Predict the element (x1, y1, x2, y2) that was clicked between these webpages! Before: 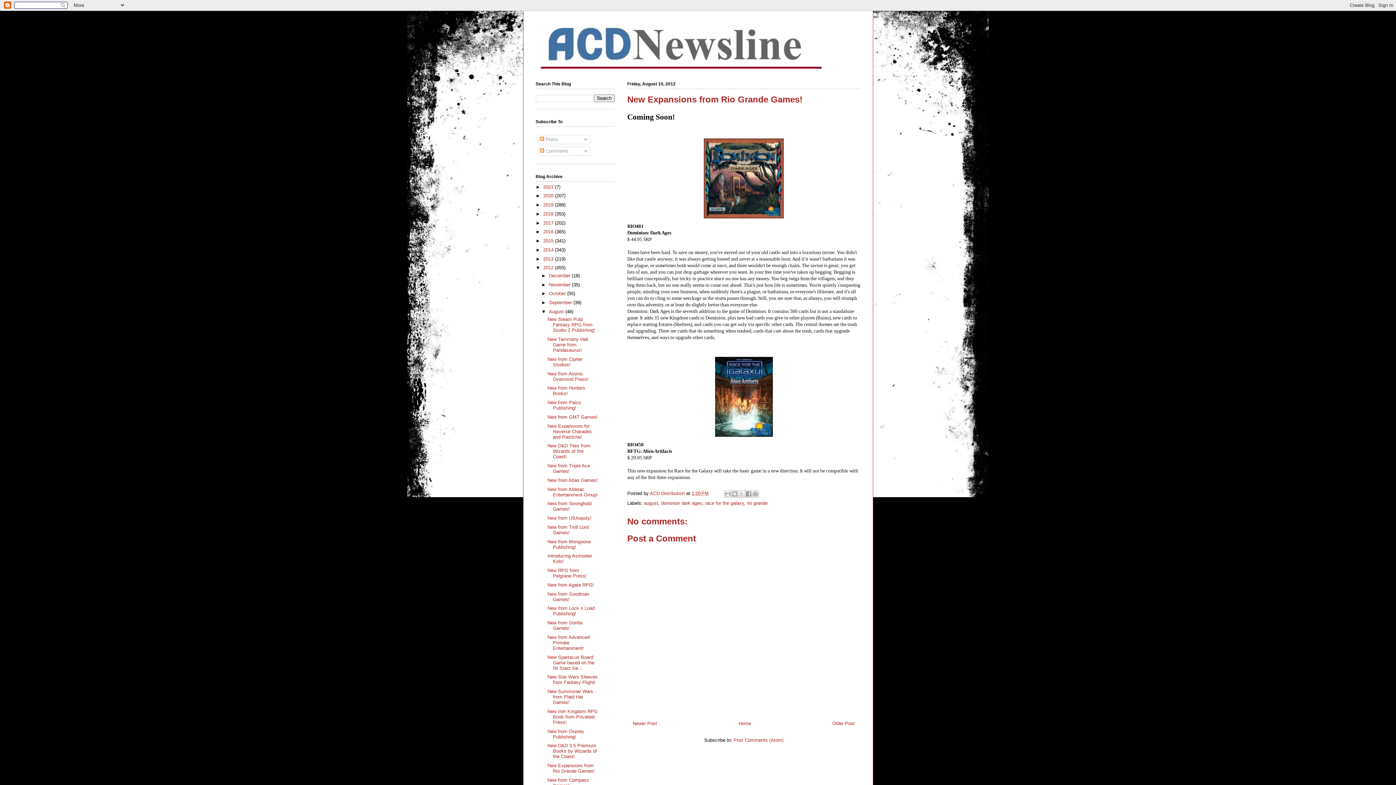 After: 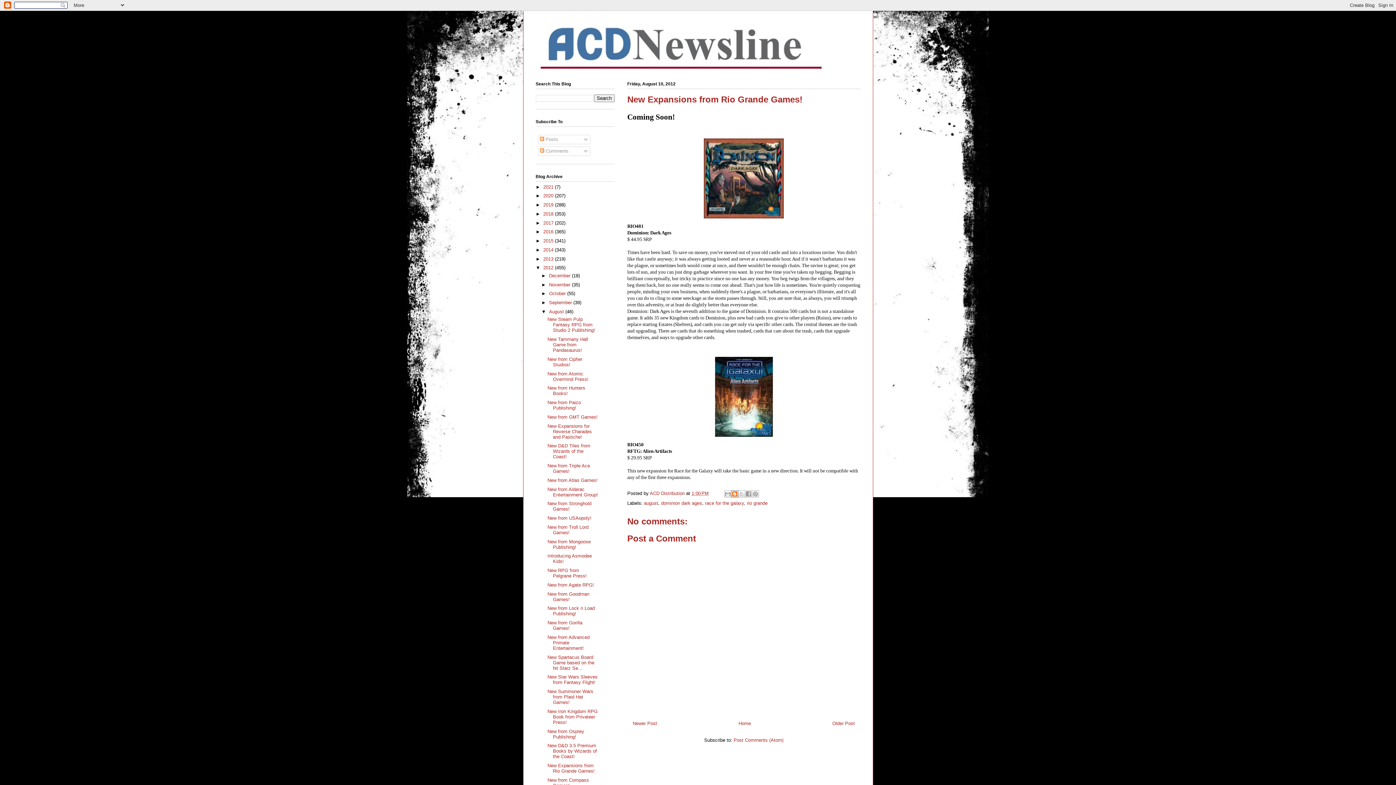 Action: label: BlogThis! bbox: (731, 490, 738, 497)